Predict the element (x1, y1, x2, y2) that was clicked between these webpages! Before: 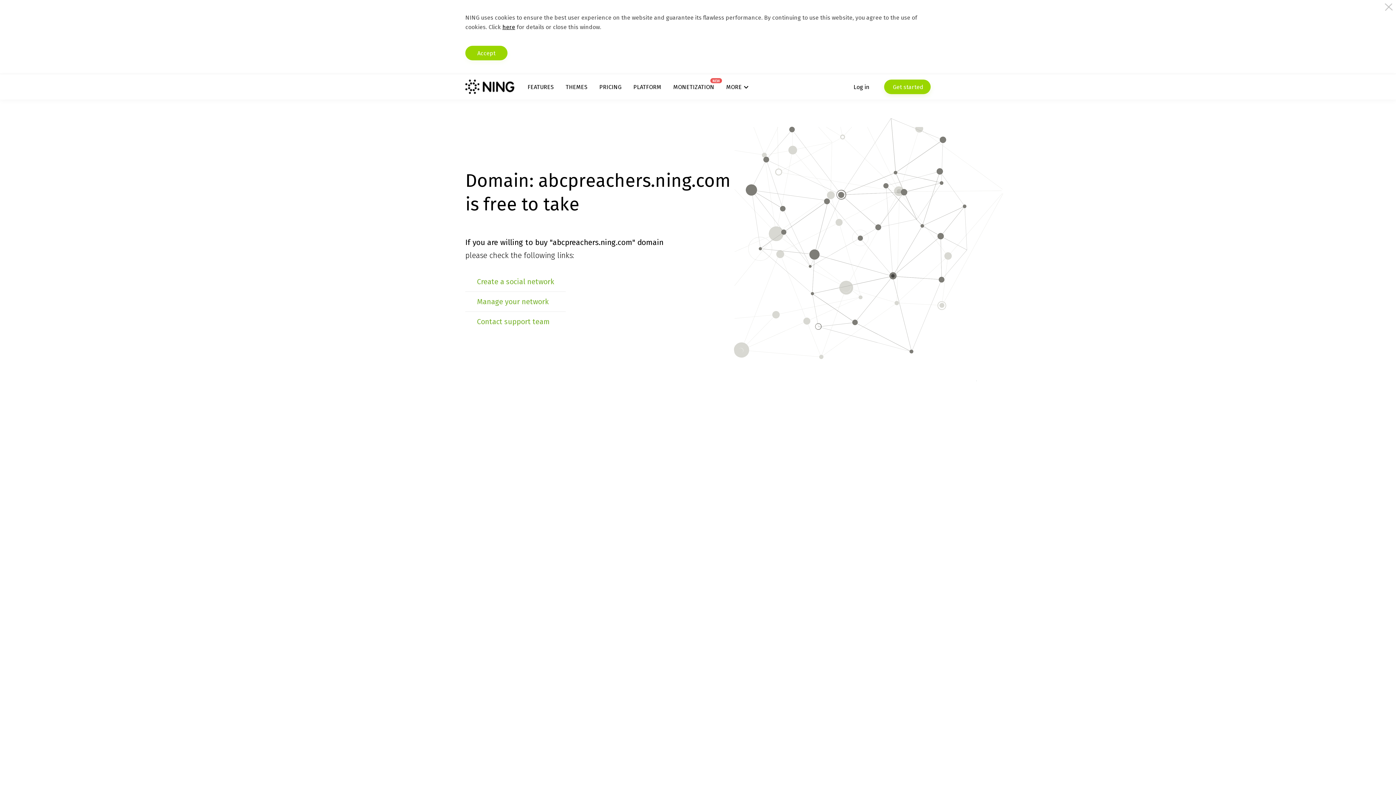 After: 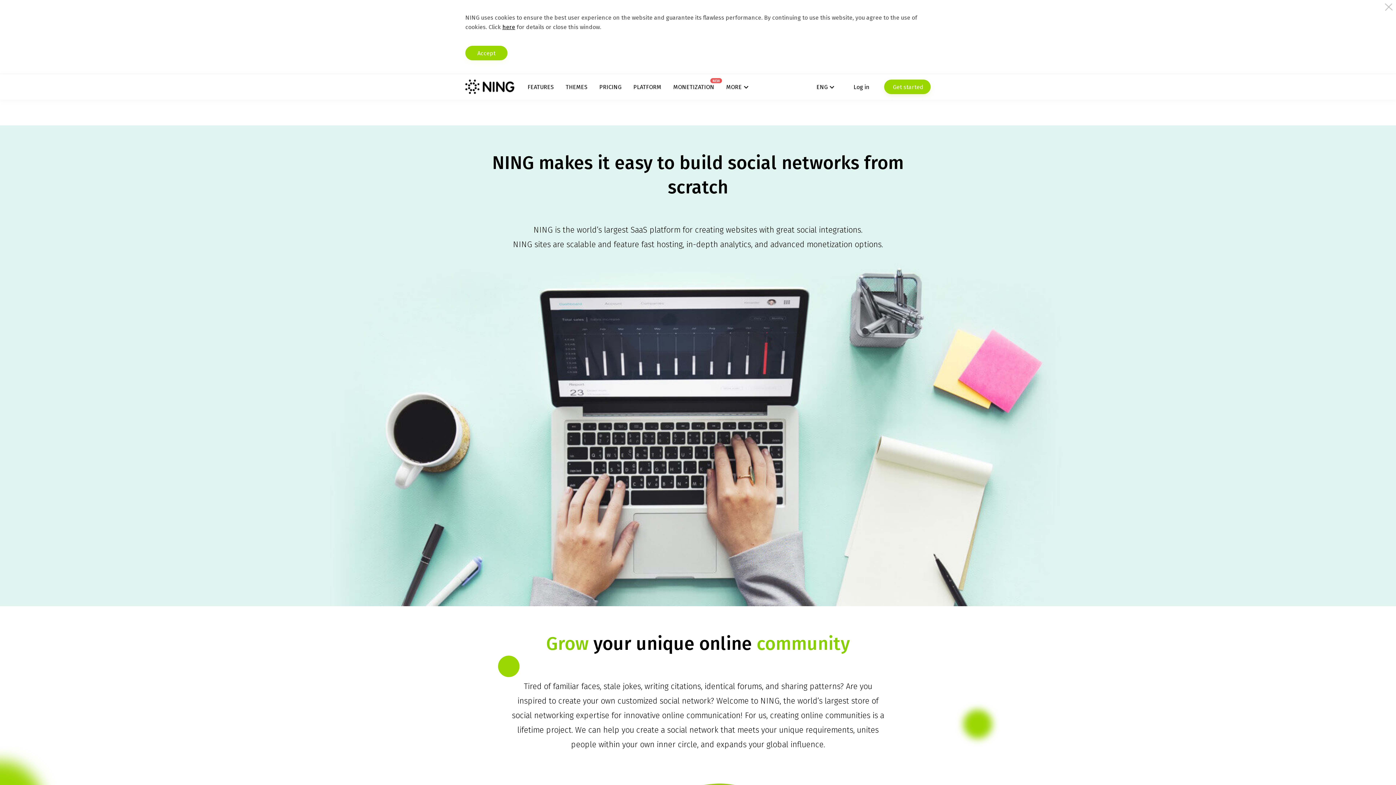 Action: label: PLATFORM bbox: (633, 83, 661, 90)